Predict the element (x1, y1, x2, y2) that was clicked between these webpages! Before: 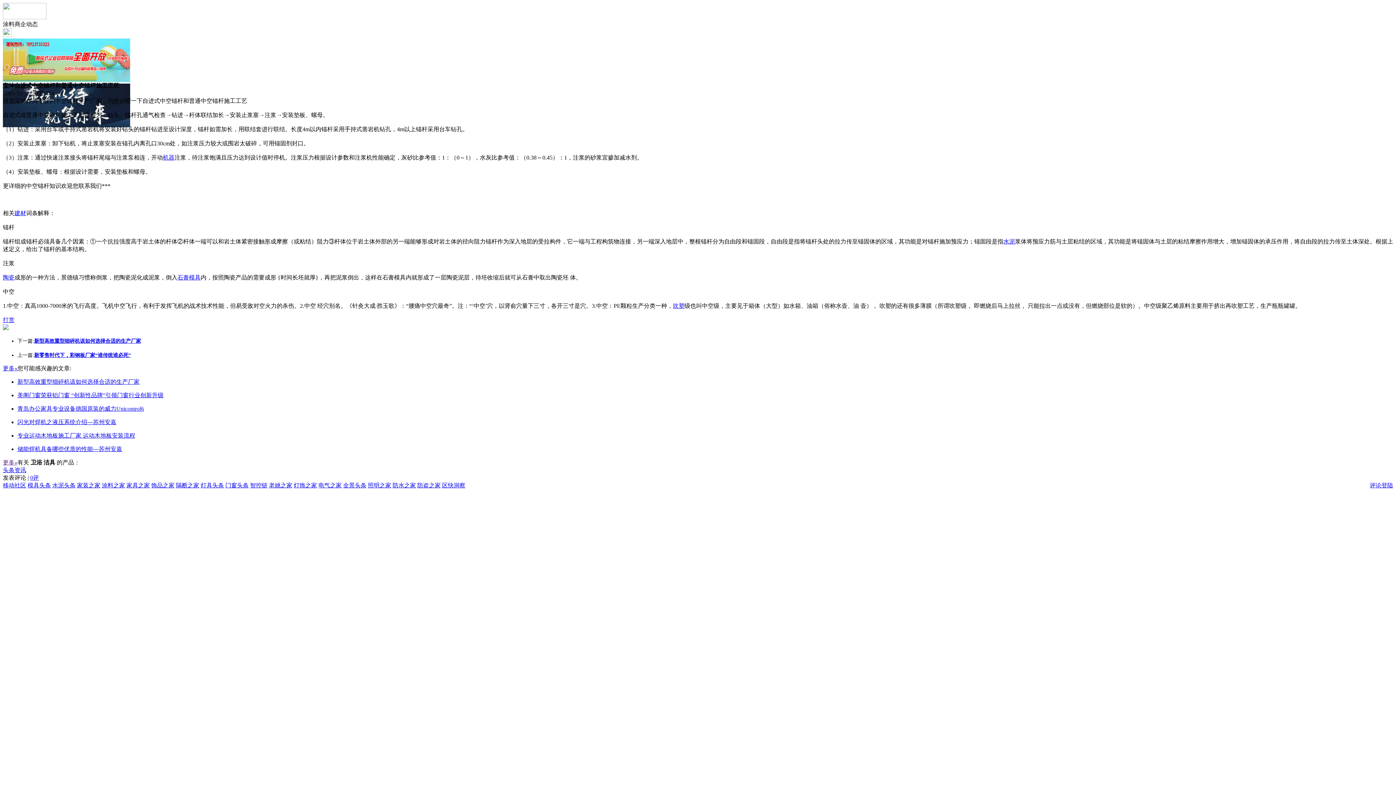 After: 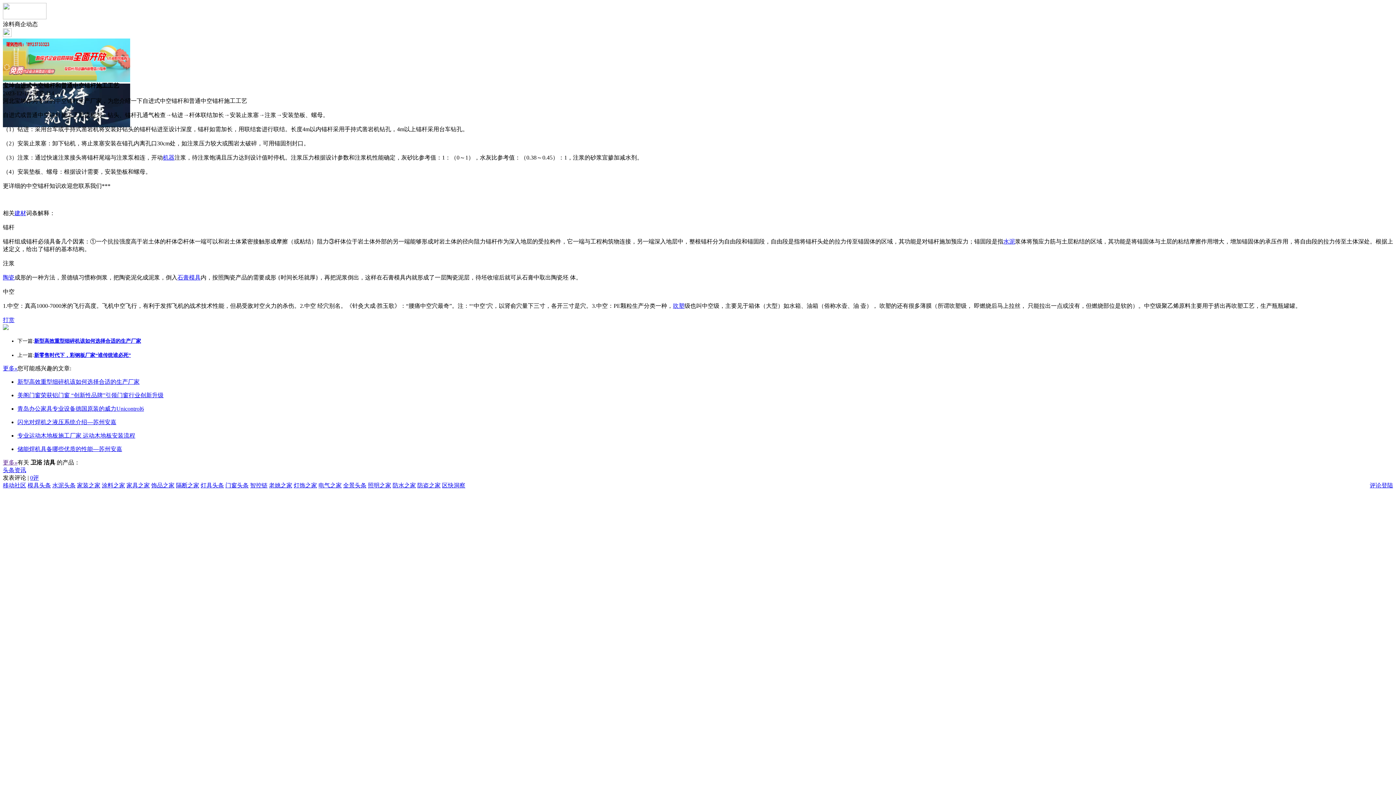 Action: bbox: (14, 210, 26, 216) label: 建材